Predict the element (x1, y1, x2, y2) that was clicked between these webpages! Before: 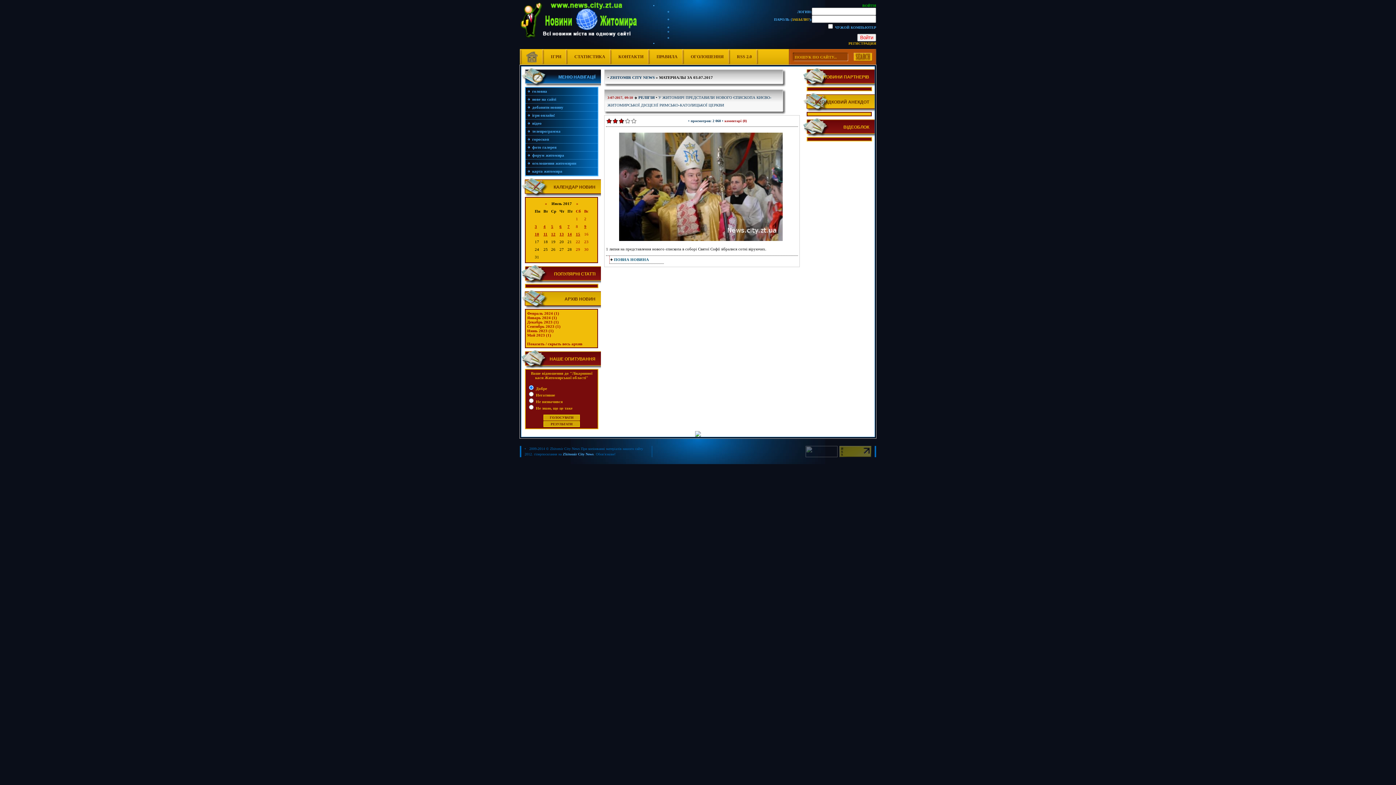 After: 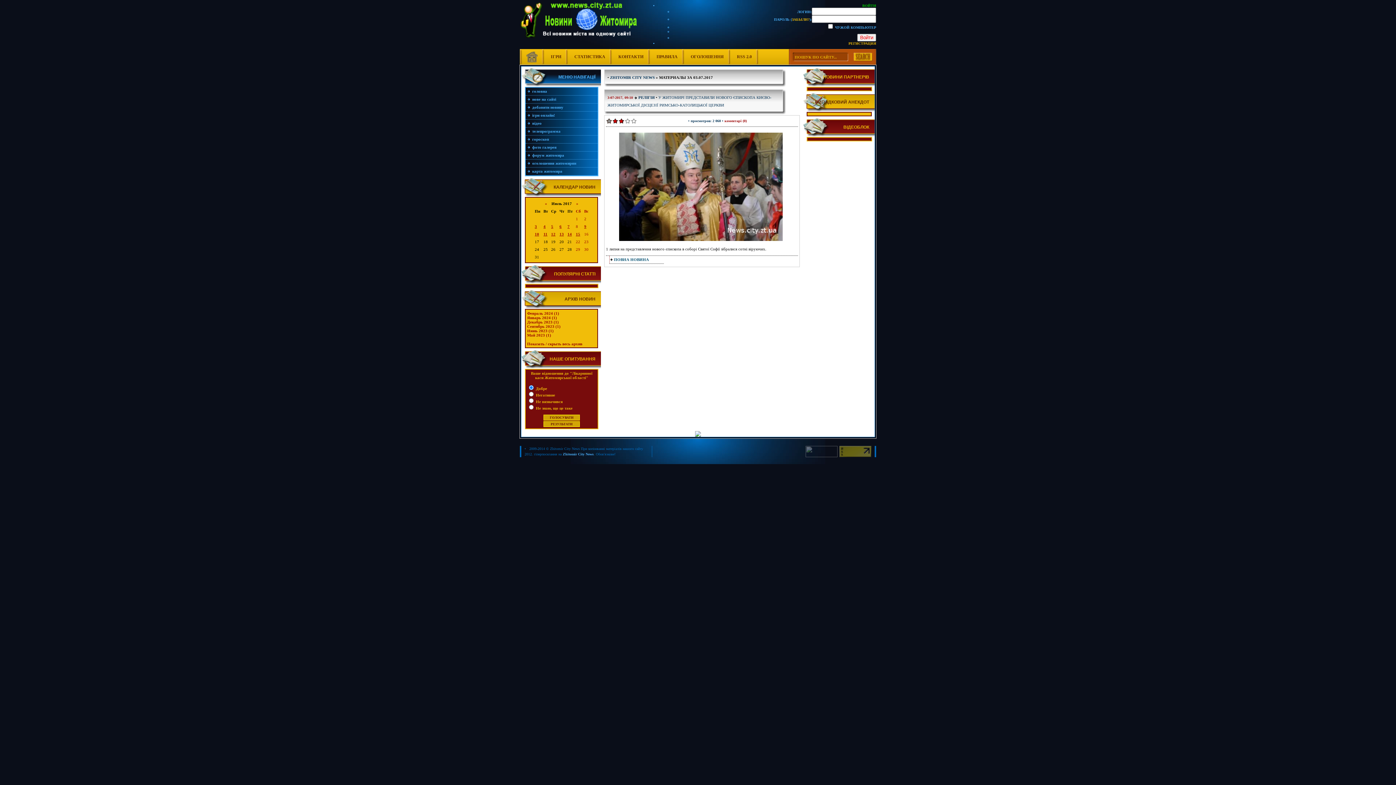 Action: bbox: (606, 118, 612, 124) label: 1